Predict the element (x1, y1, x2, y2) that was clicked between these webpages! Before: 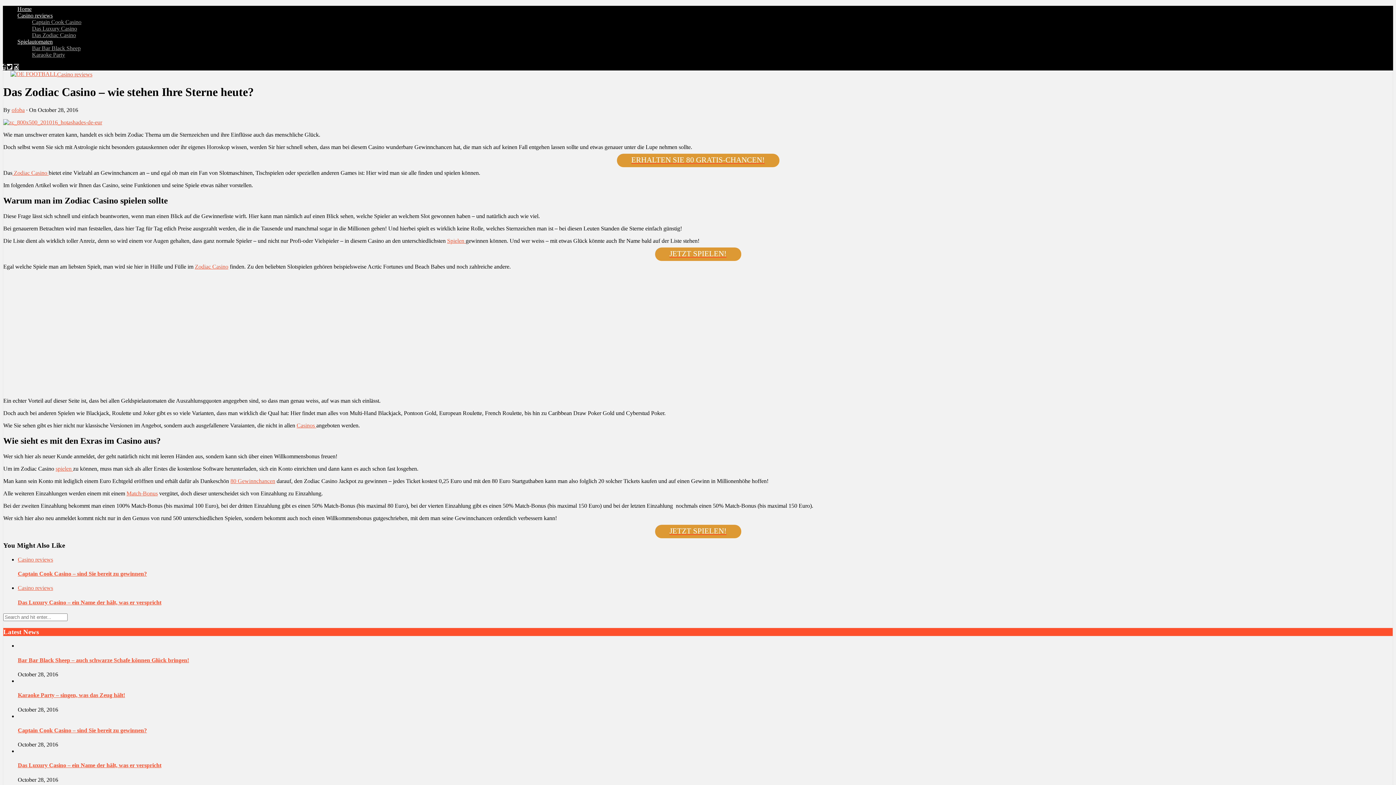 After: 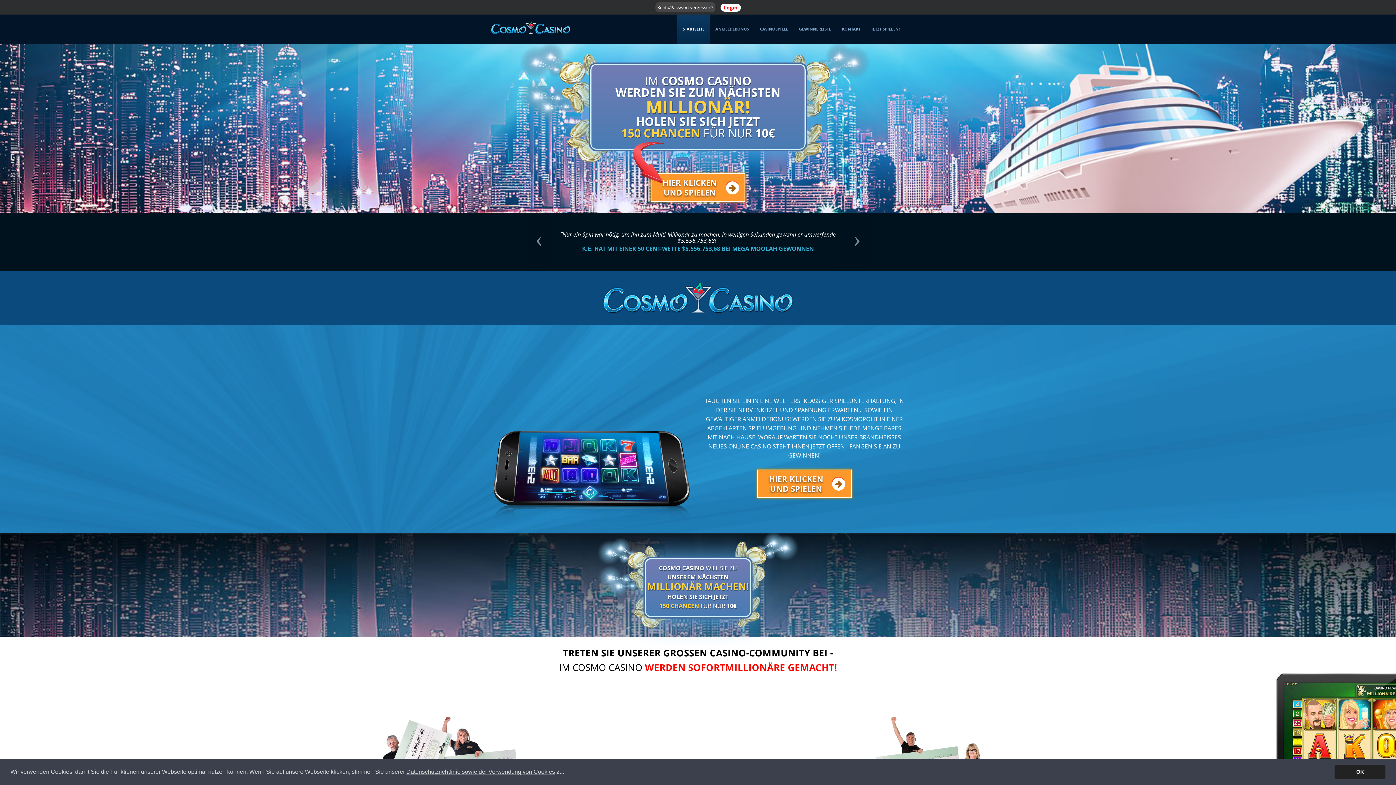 Action: bbox: (12, 169, 48, 175) label:  Zodiac Casino 